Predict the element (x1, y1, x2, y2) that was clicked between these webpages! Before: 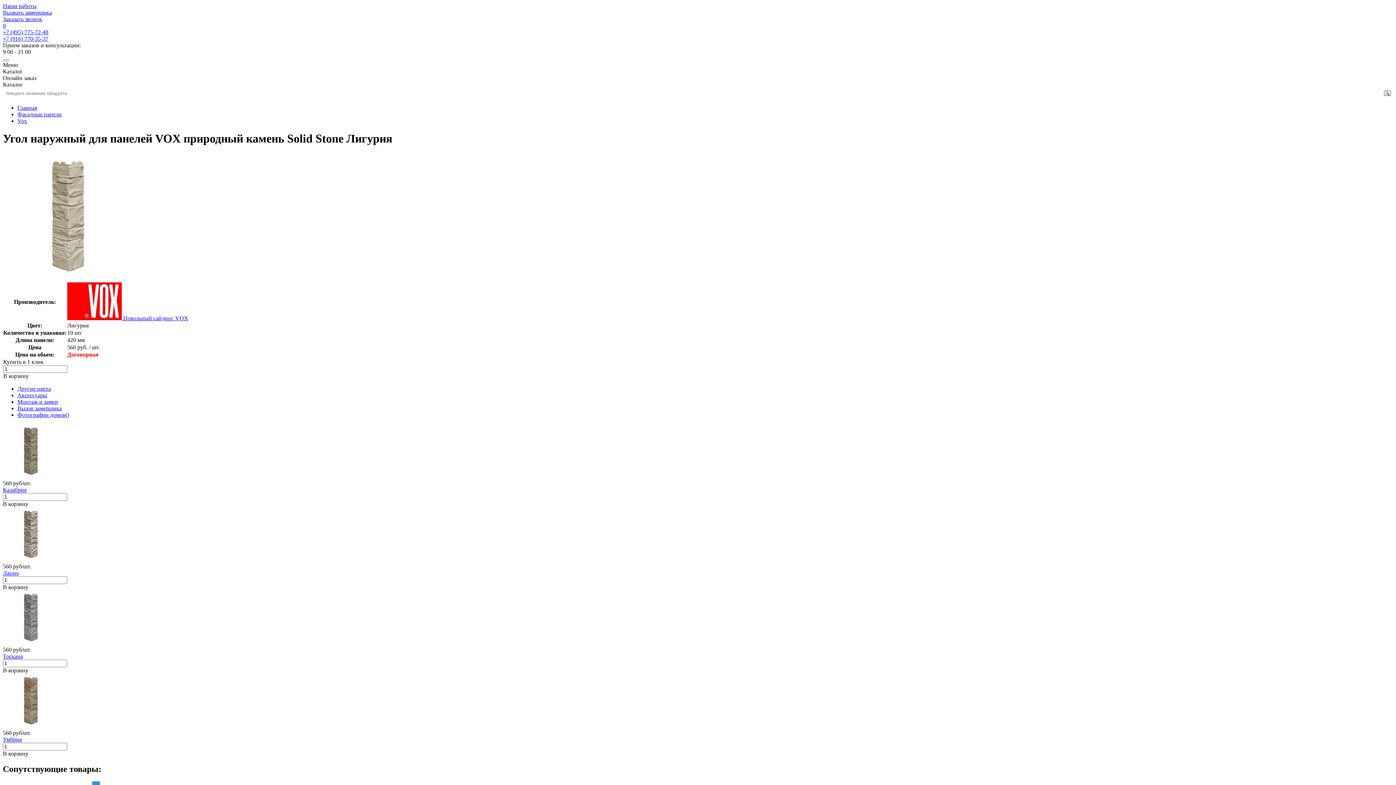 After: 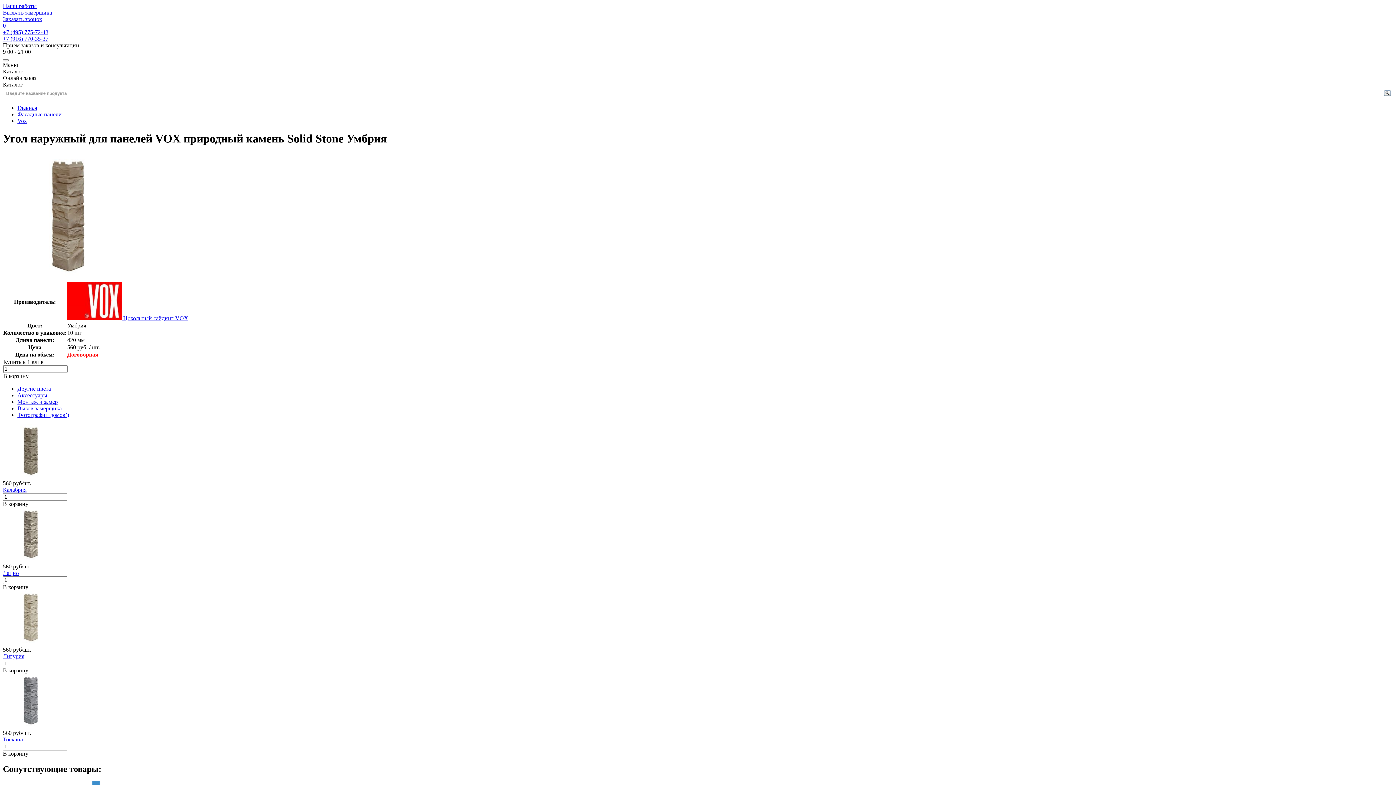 Action: bbox: (2, 723, 57, 729)